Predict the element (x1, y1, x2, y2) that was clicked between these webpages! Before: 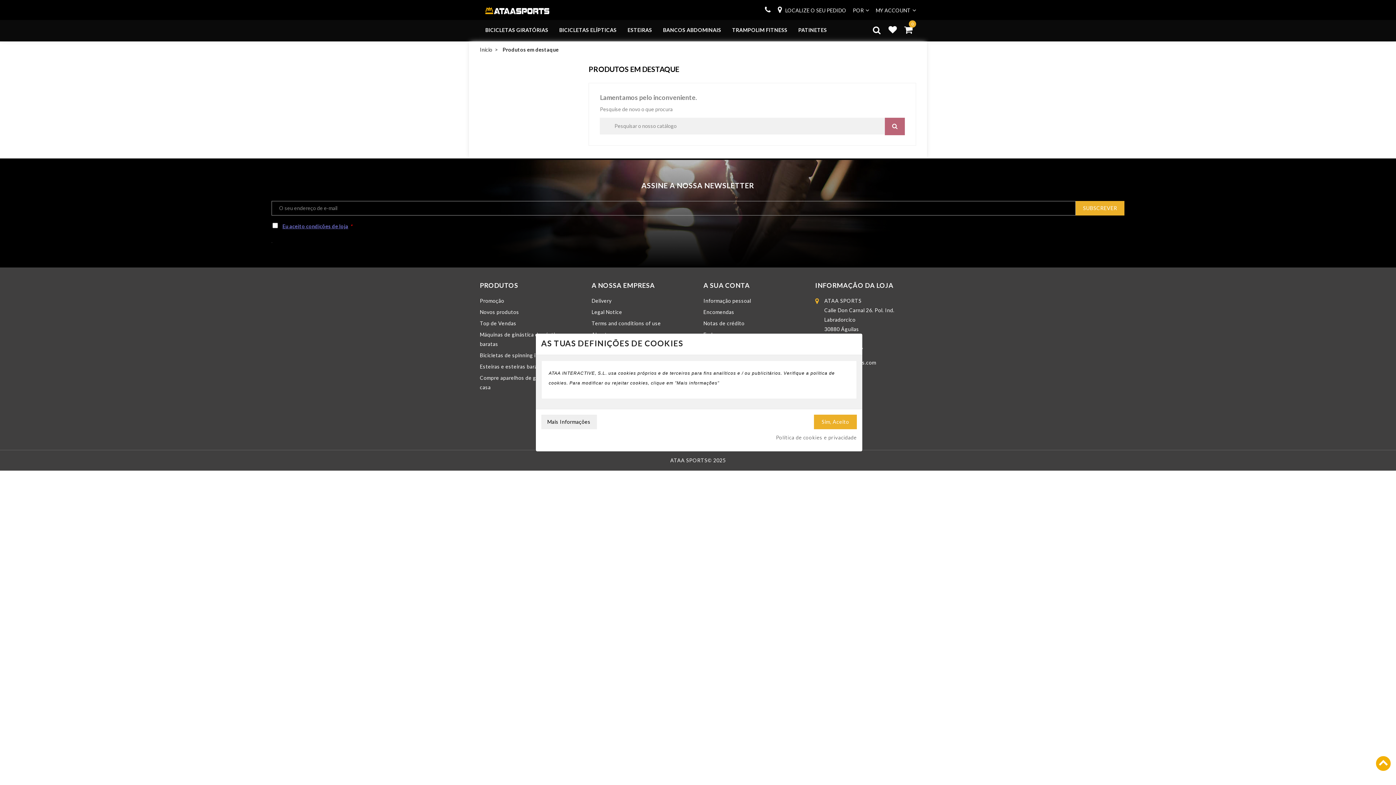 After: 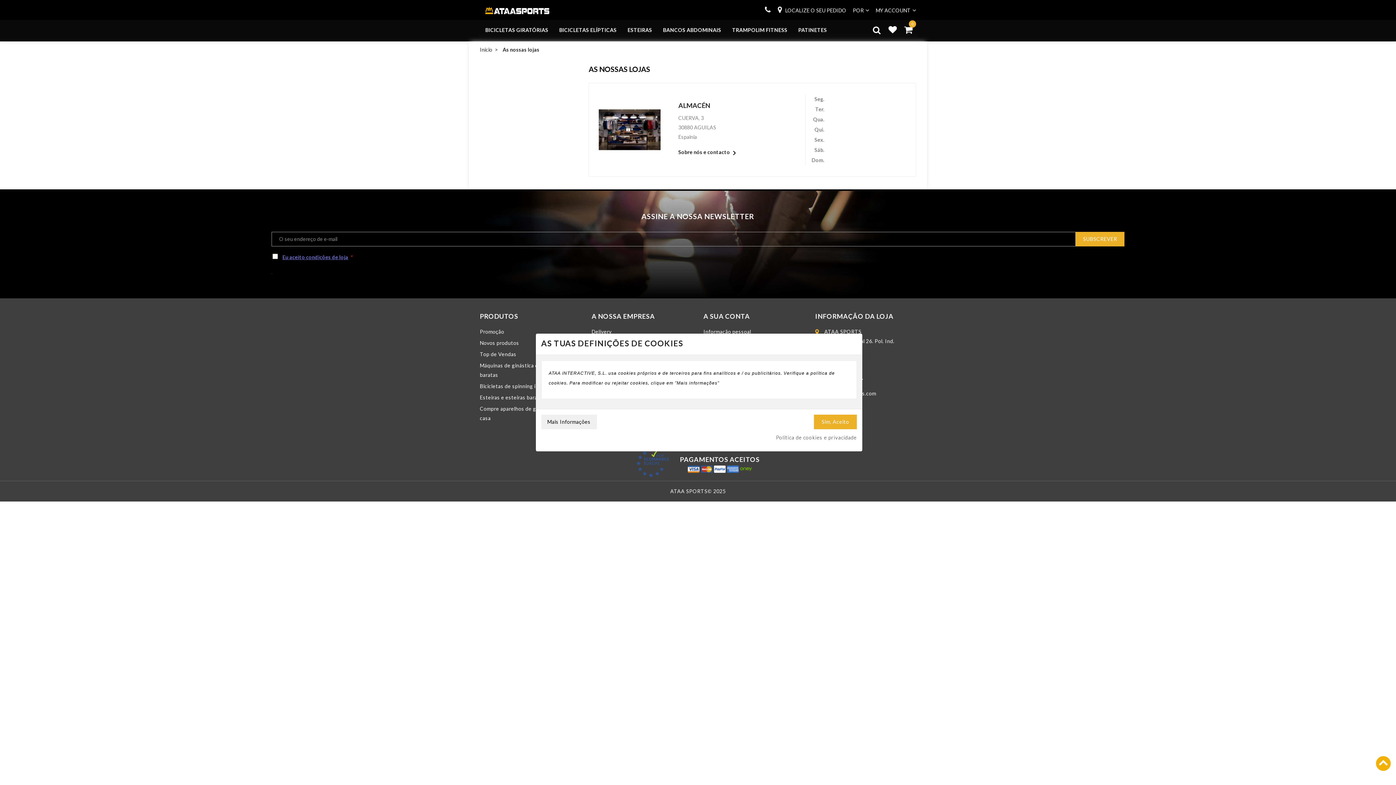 Action: bbox: (815, 282, 916, 289) label: INFORMAÇÃO DA LOJA